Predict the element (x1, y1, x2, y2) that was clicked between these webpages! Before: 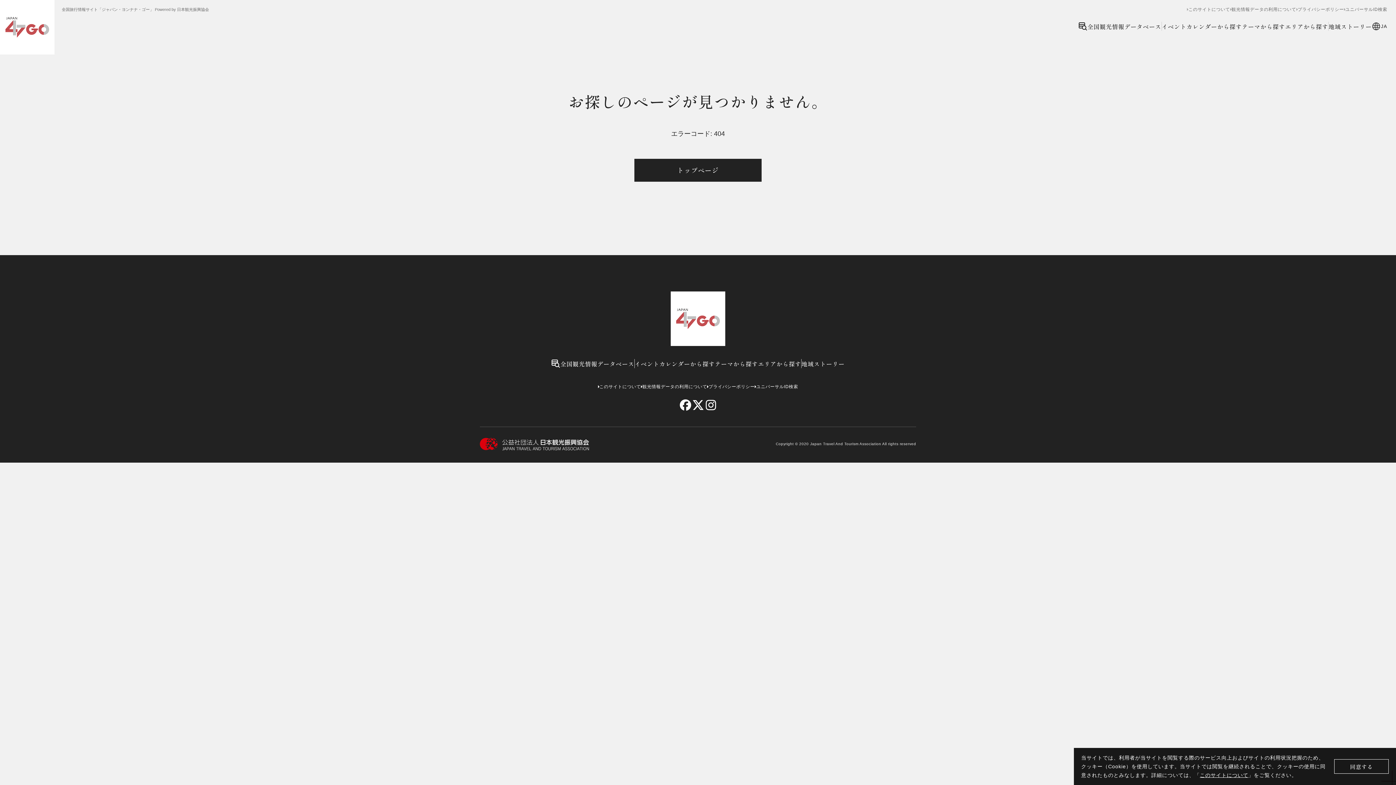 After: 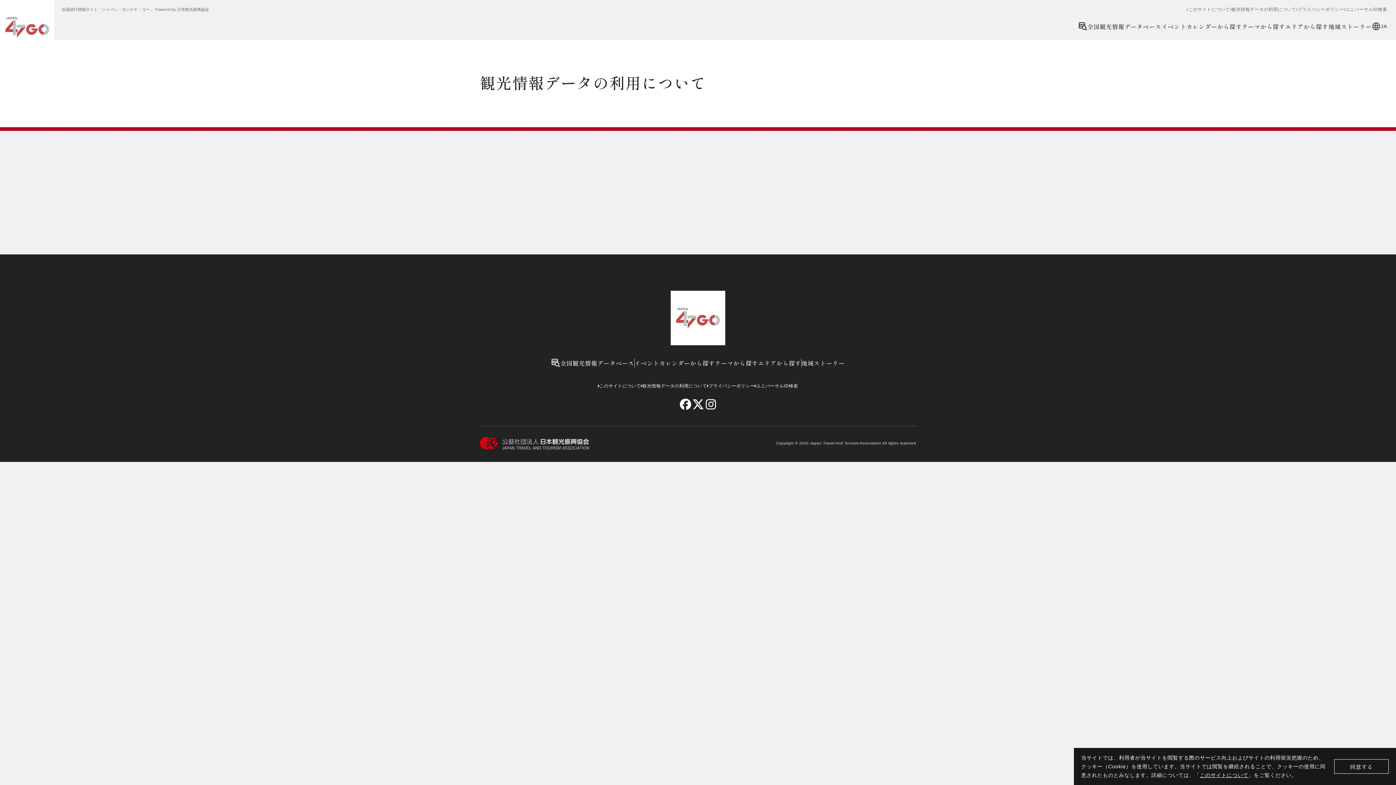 Action: label: 観光情報データの利用について bbox: (1230, 7, 1296, 11)